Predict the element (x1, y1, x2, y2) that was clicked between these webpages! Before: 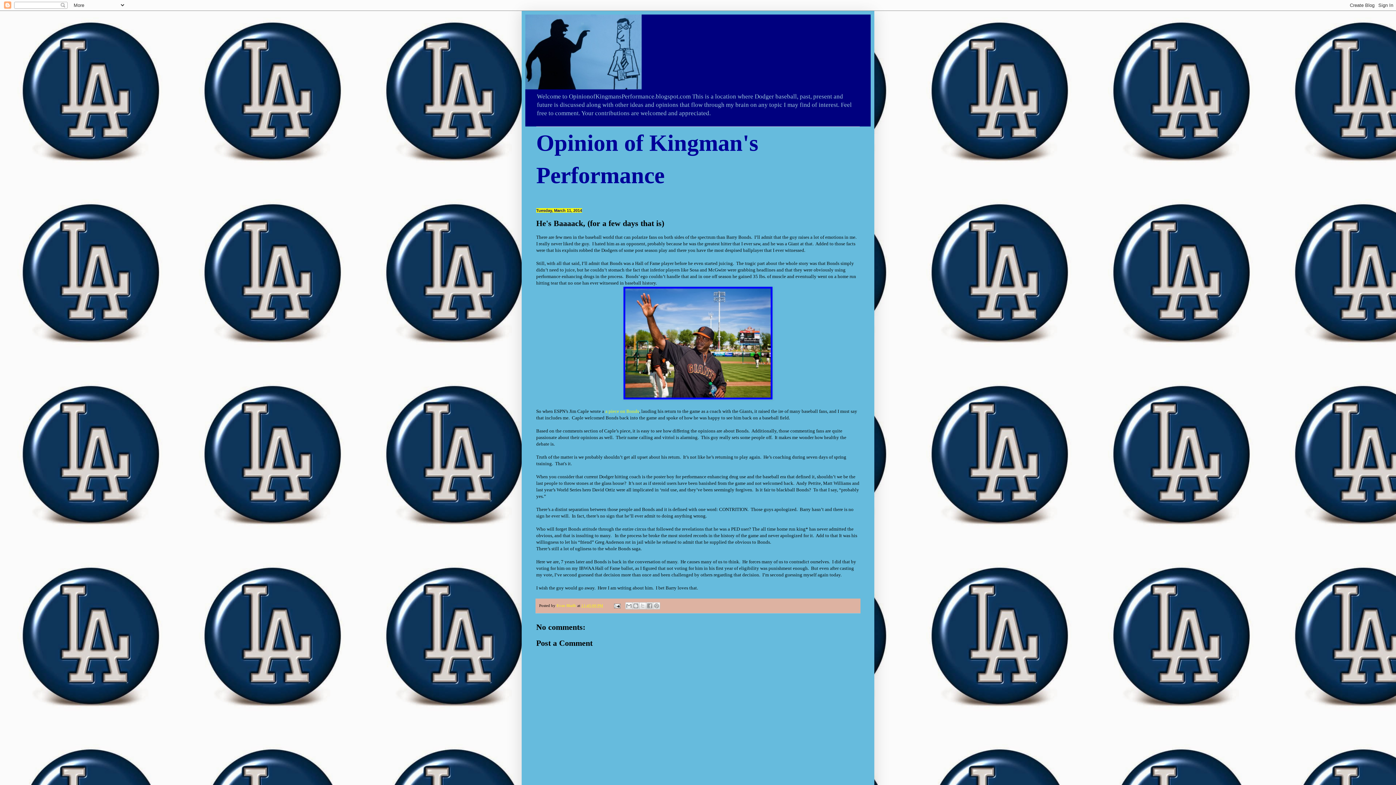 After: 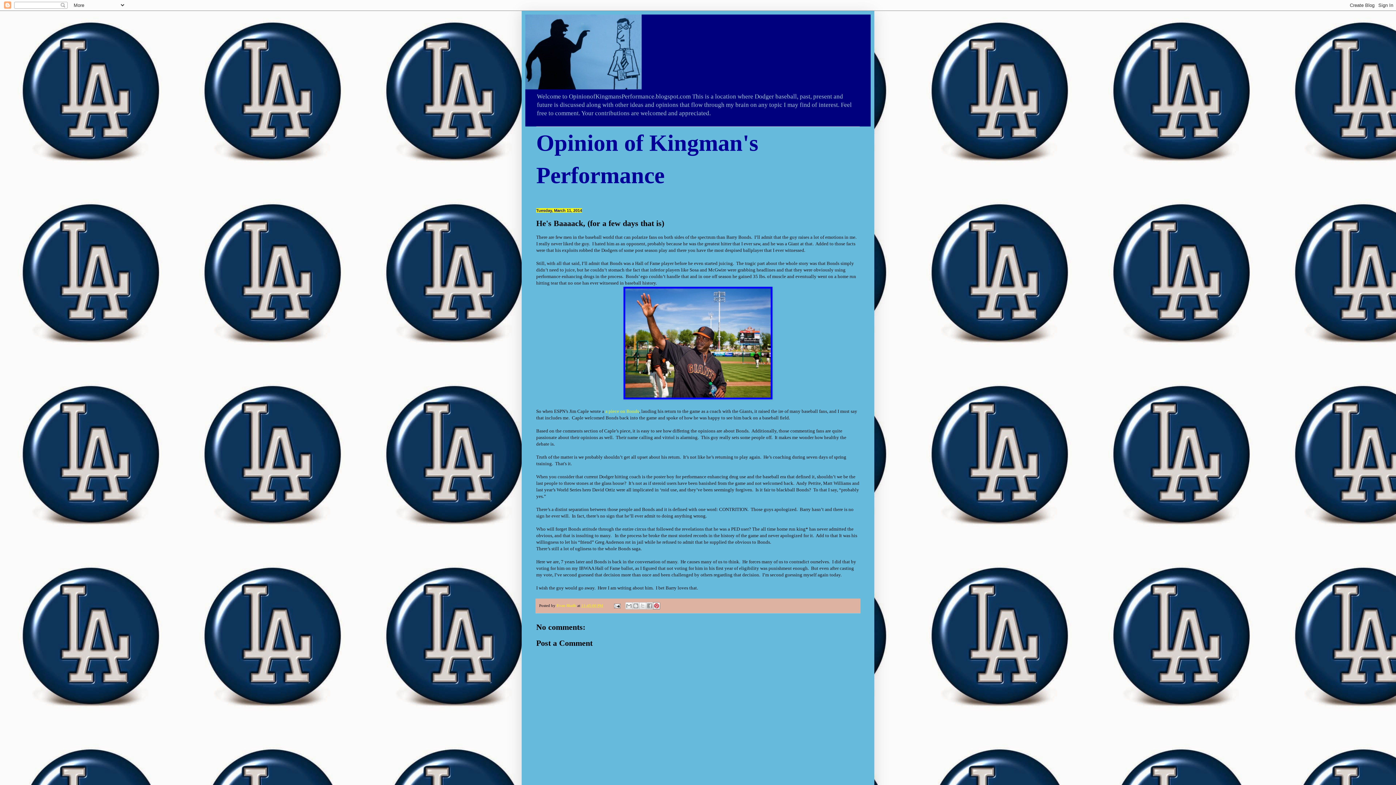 Action: bbox: (653, 602, 660, 609) label: Share to Pinterest